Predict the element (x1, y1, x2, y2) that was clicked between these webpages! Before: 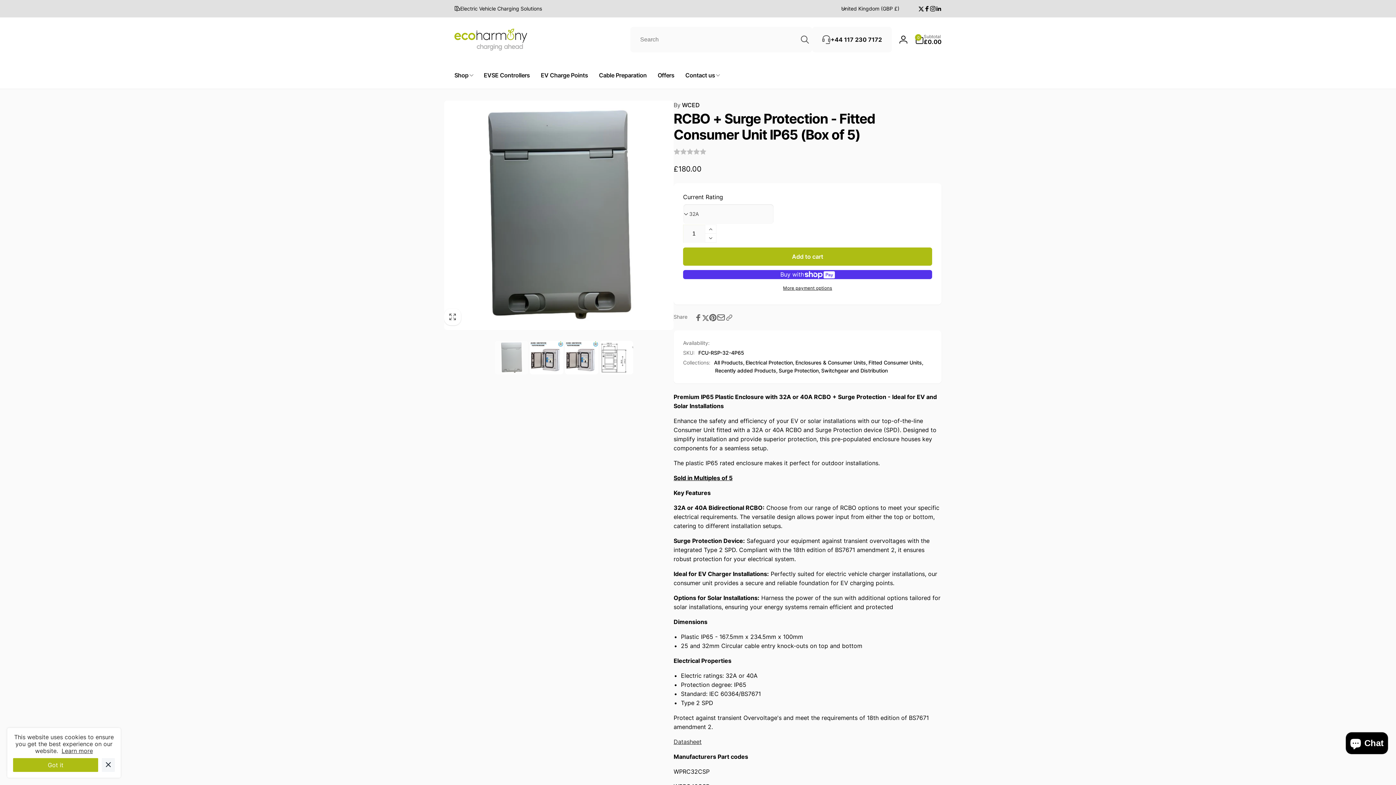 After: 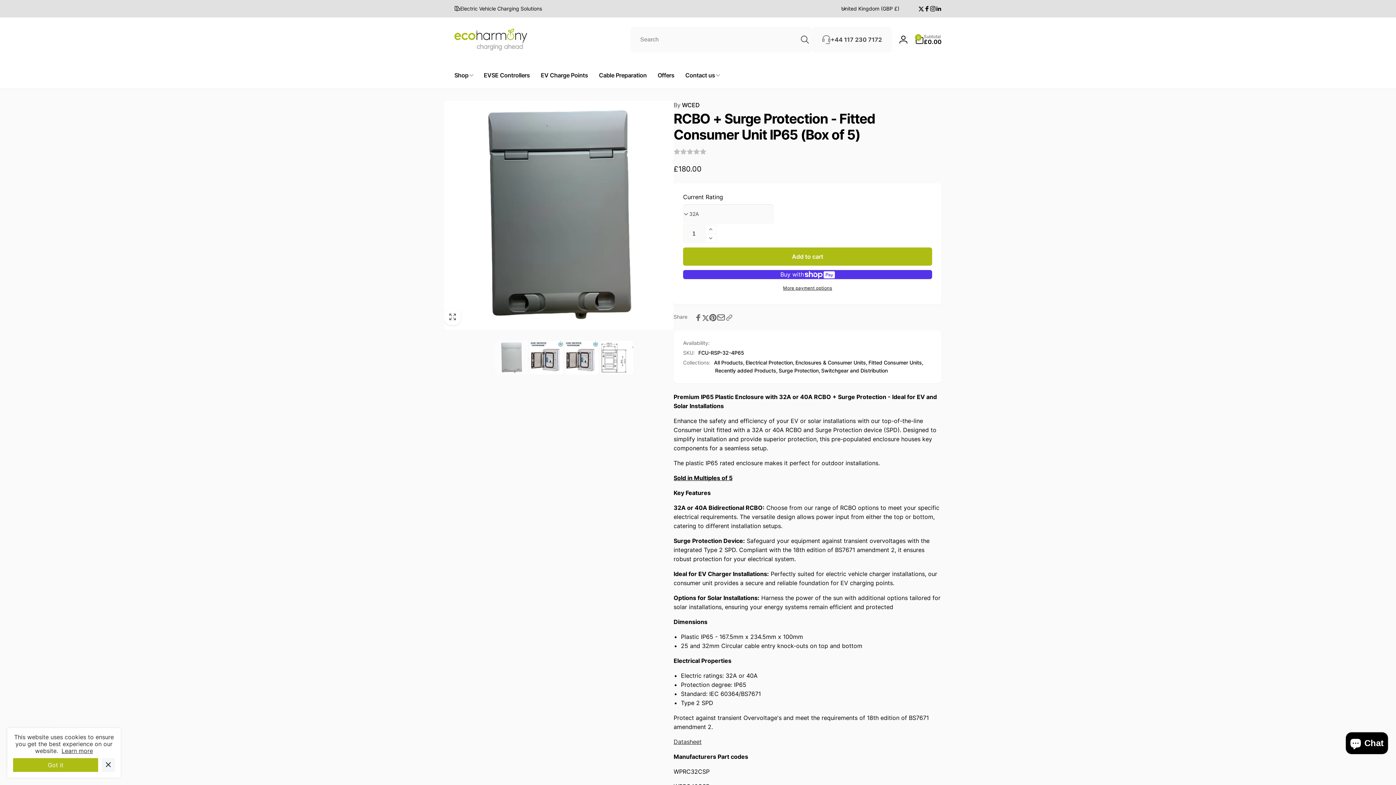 Action: label: +44 117 230 7172 bbox: (812, 26, 892, 52)